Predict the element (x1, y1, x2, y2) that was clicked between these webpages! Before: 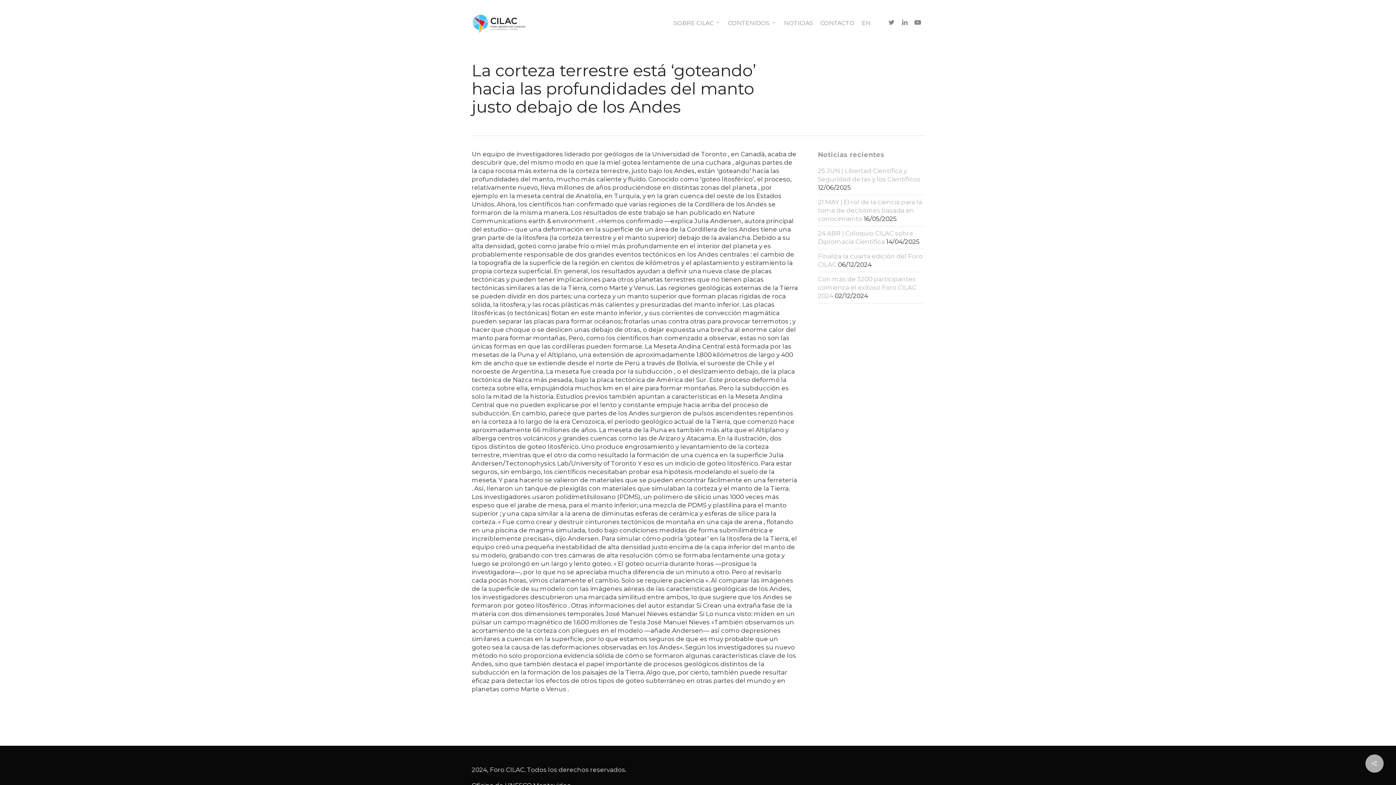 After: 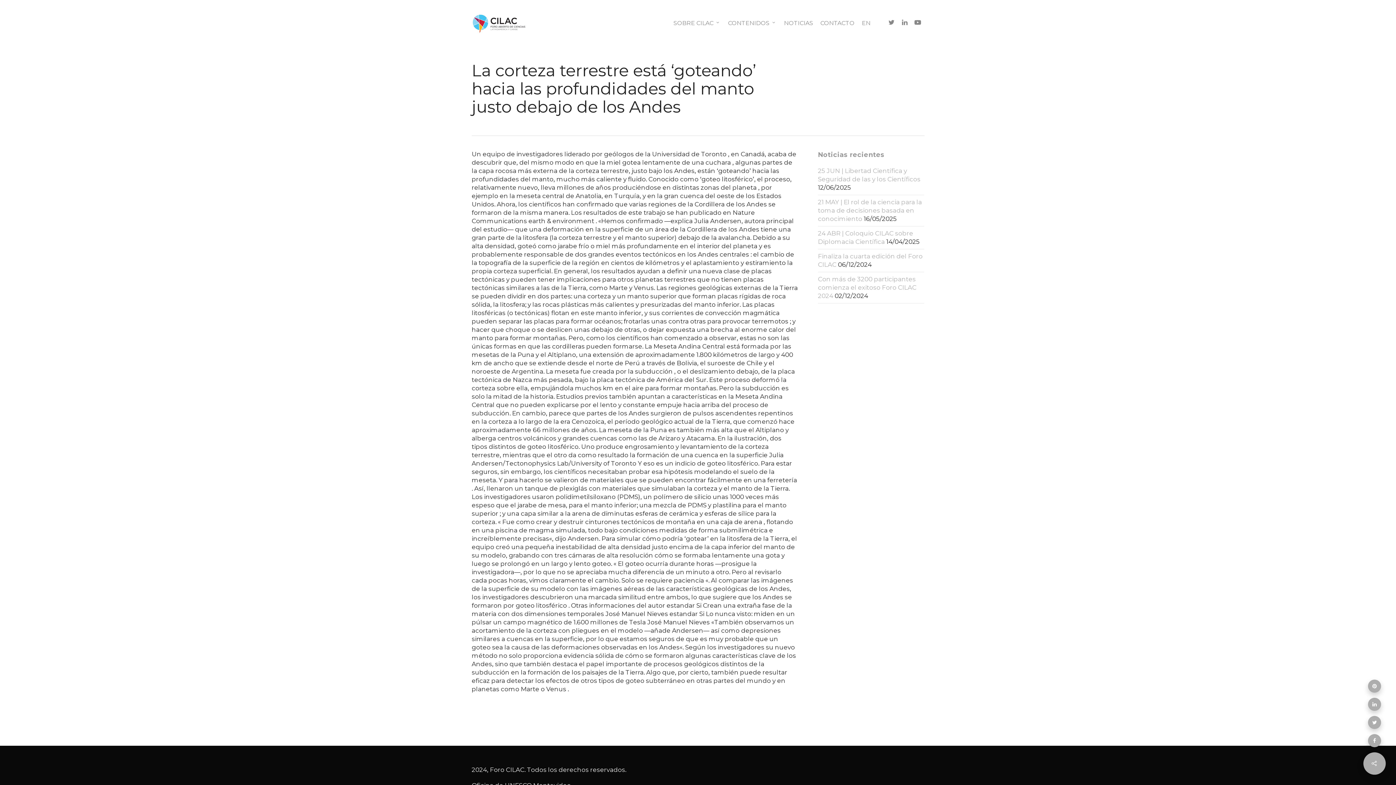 Action: bbox: (1365, 754, 1384, 773)